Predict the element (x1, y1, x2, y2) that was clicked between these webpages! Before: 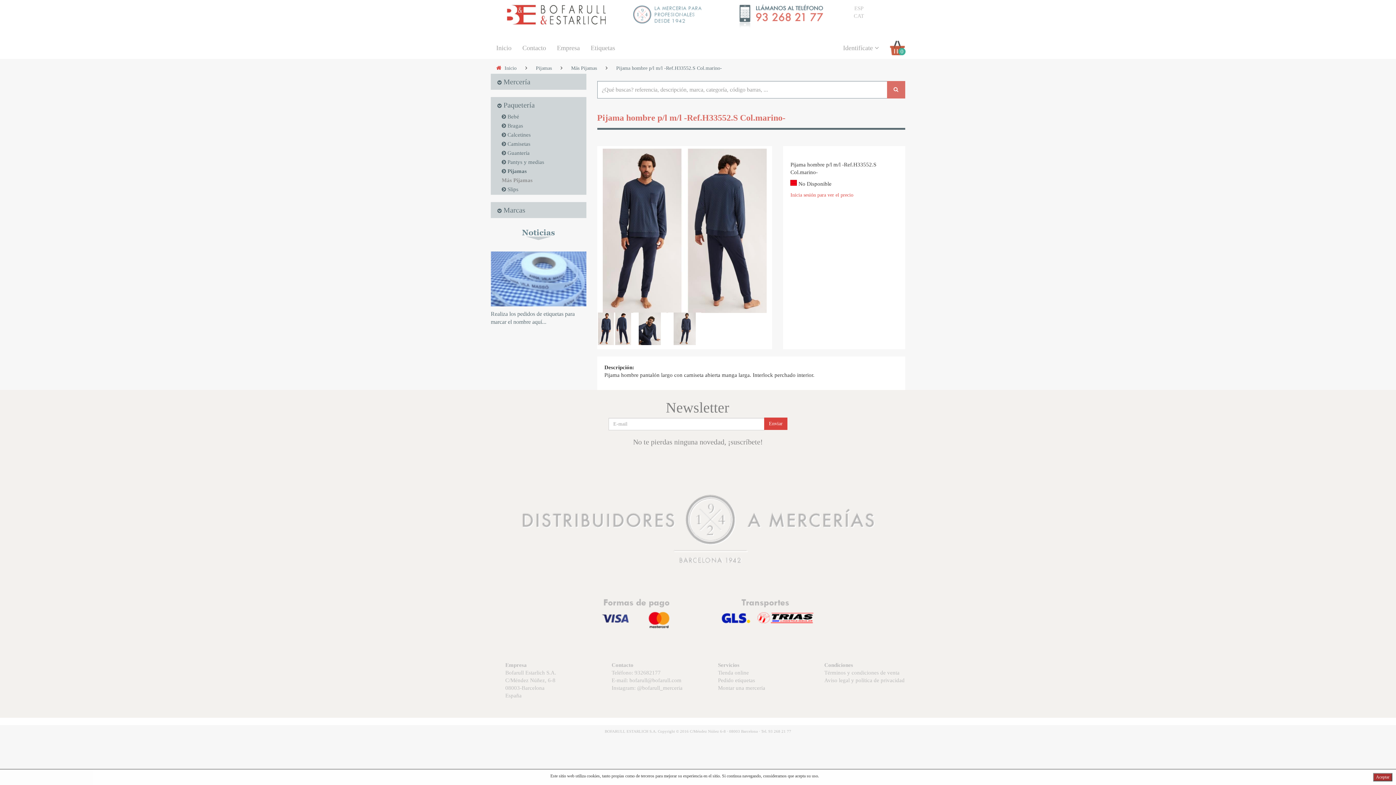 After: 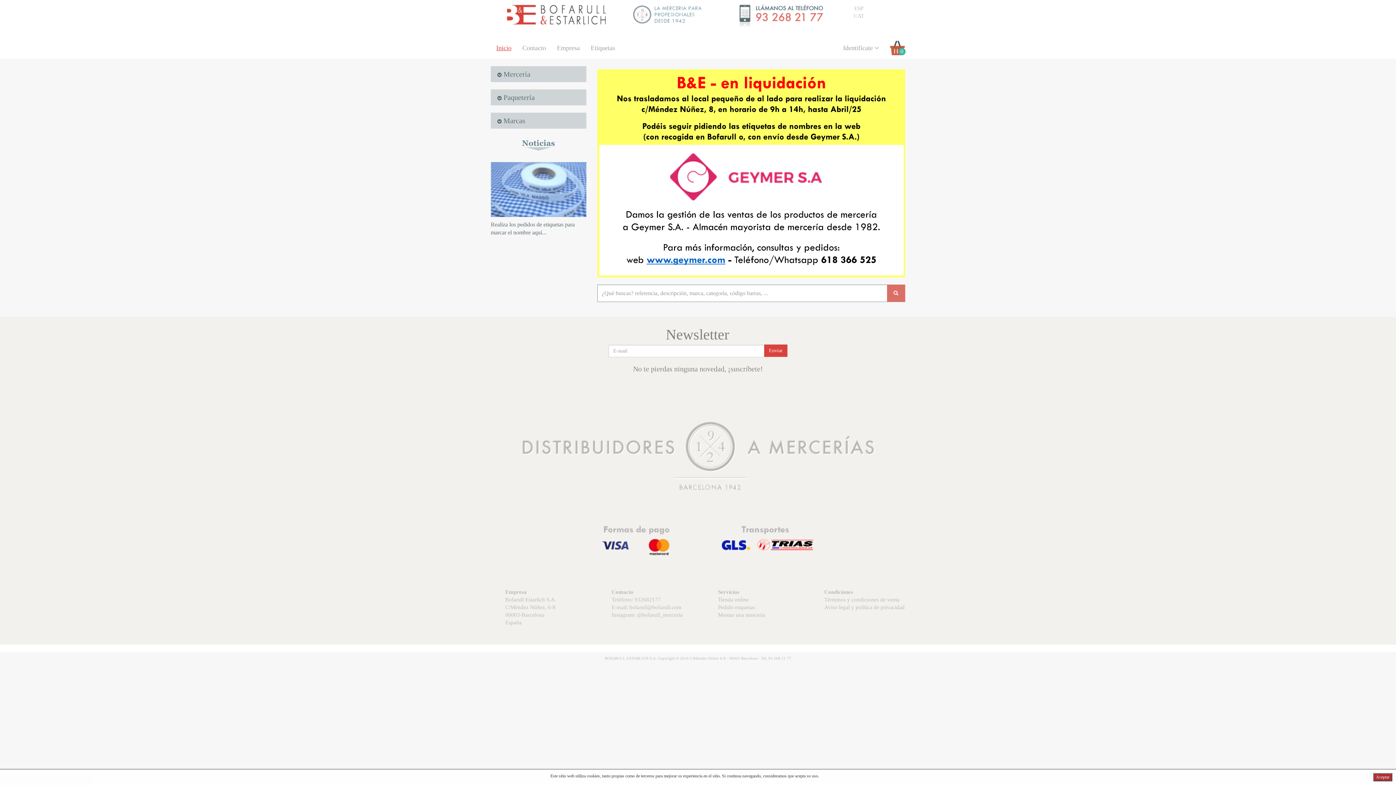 Action: bbox: (504, 65, 516, 70) label: Inicio